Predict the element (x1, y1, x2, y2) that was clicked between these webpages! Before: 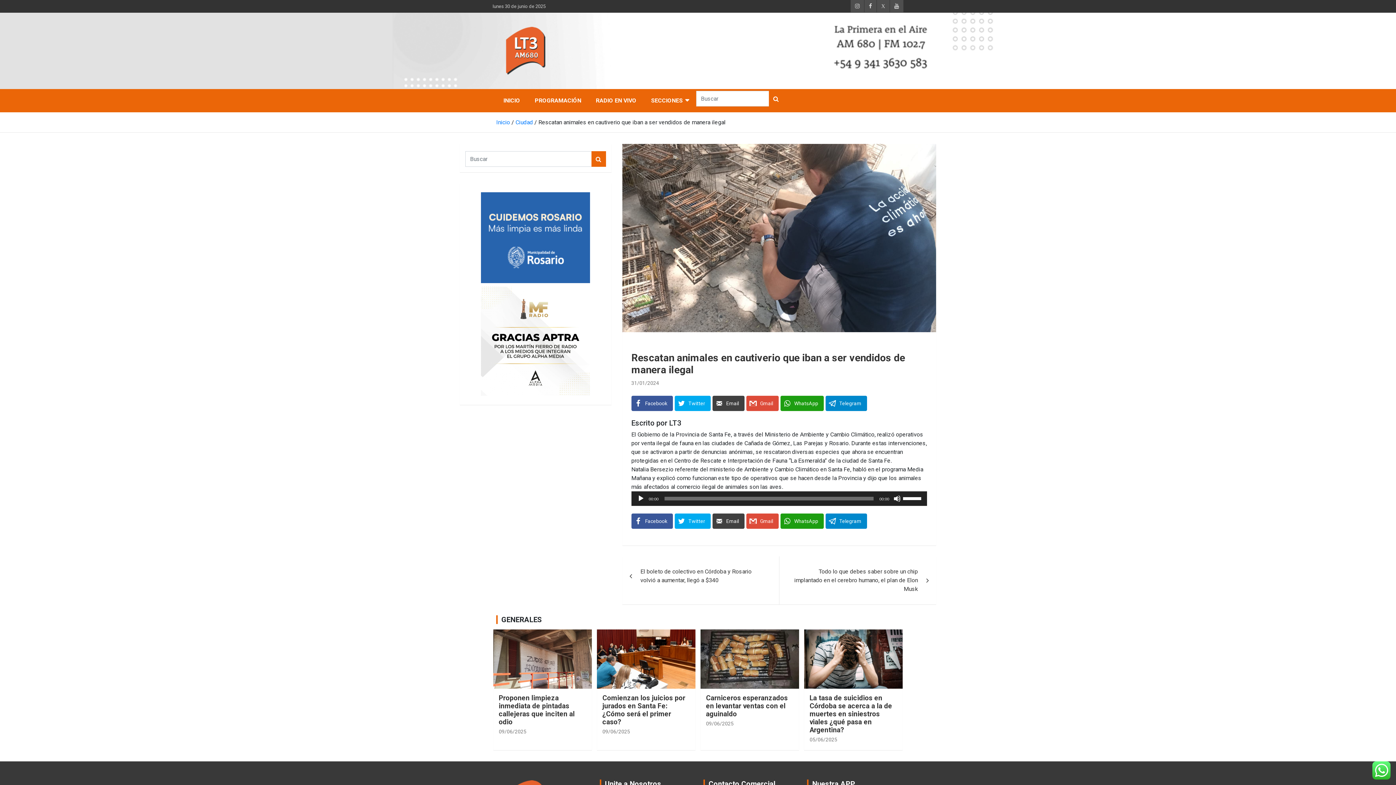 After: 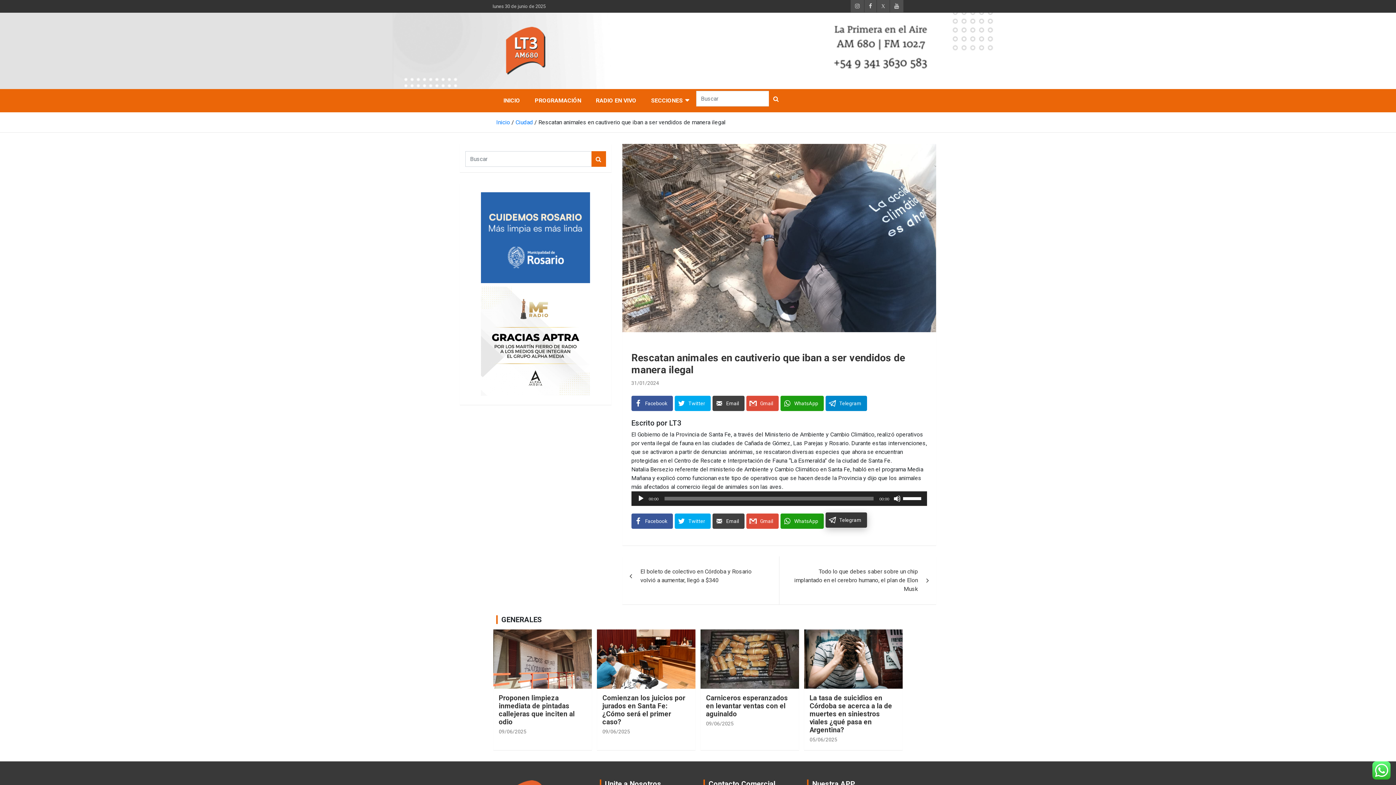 Action: label: Telegram bbox: (825, 513, 867, 529)